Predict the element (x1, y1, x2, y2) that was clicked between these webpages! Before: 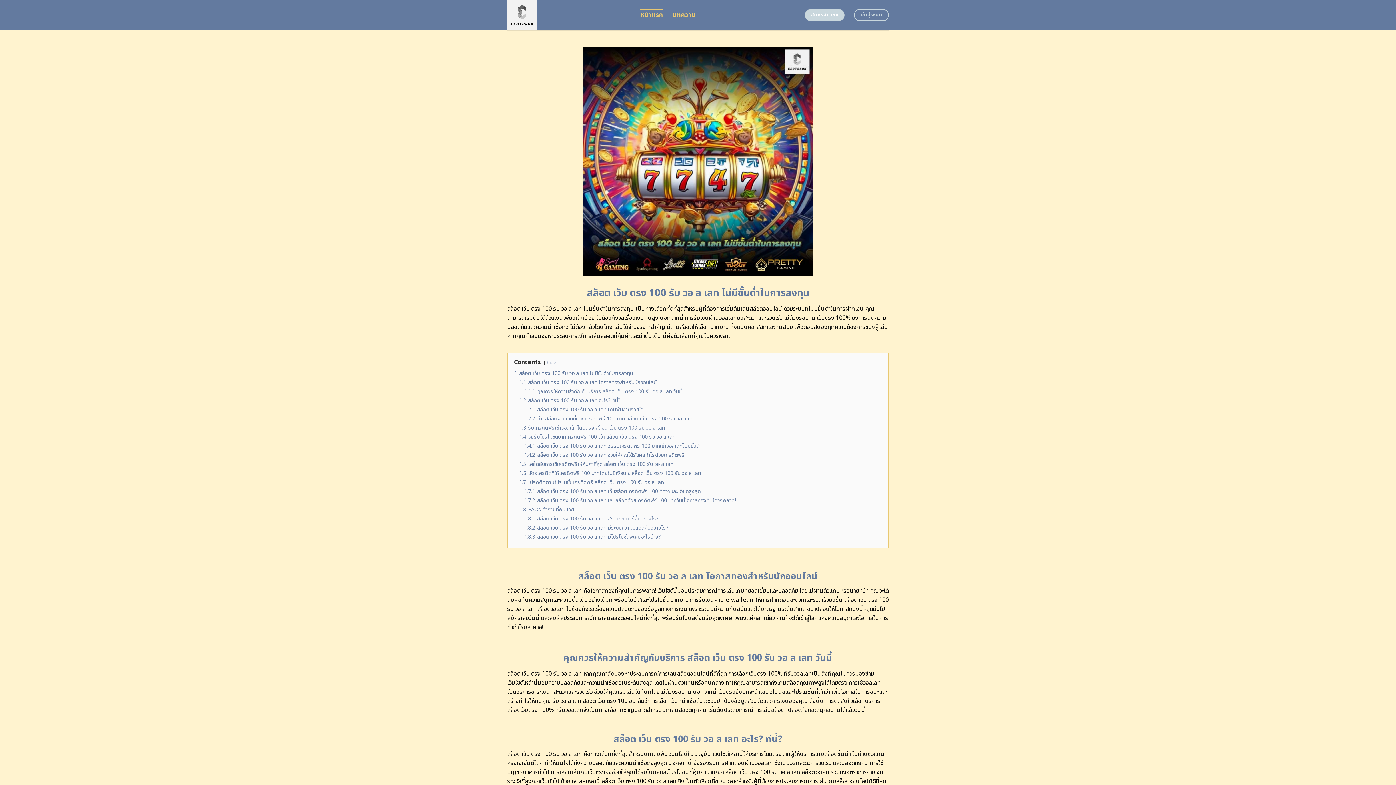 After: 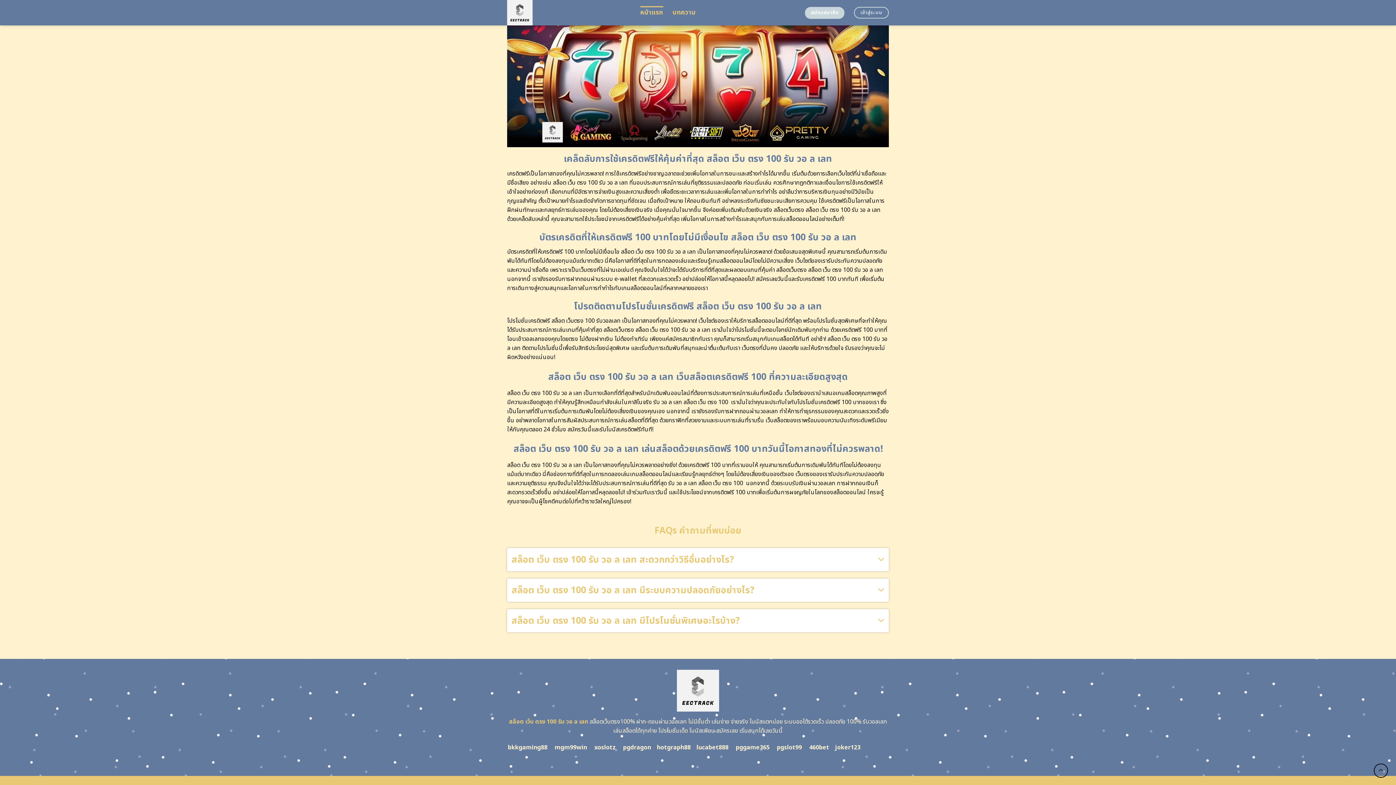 Action: label: 1.8.2 สล็อต เว็บ ตรง 100 รับ วอ ล เลท มีระบบความปลอดภัยอย่างไร? bbox: (524, 524, 668, 531)